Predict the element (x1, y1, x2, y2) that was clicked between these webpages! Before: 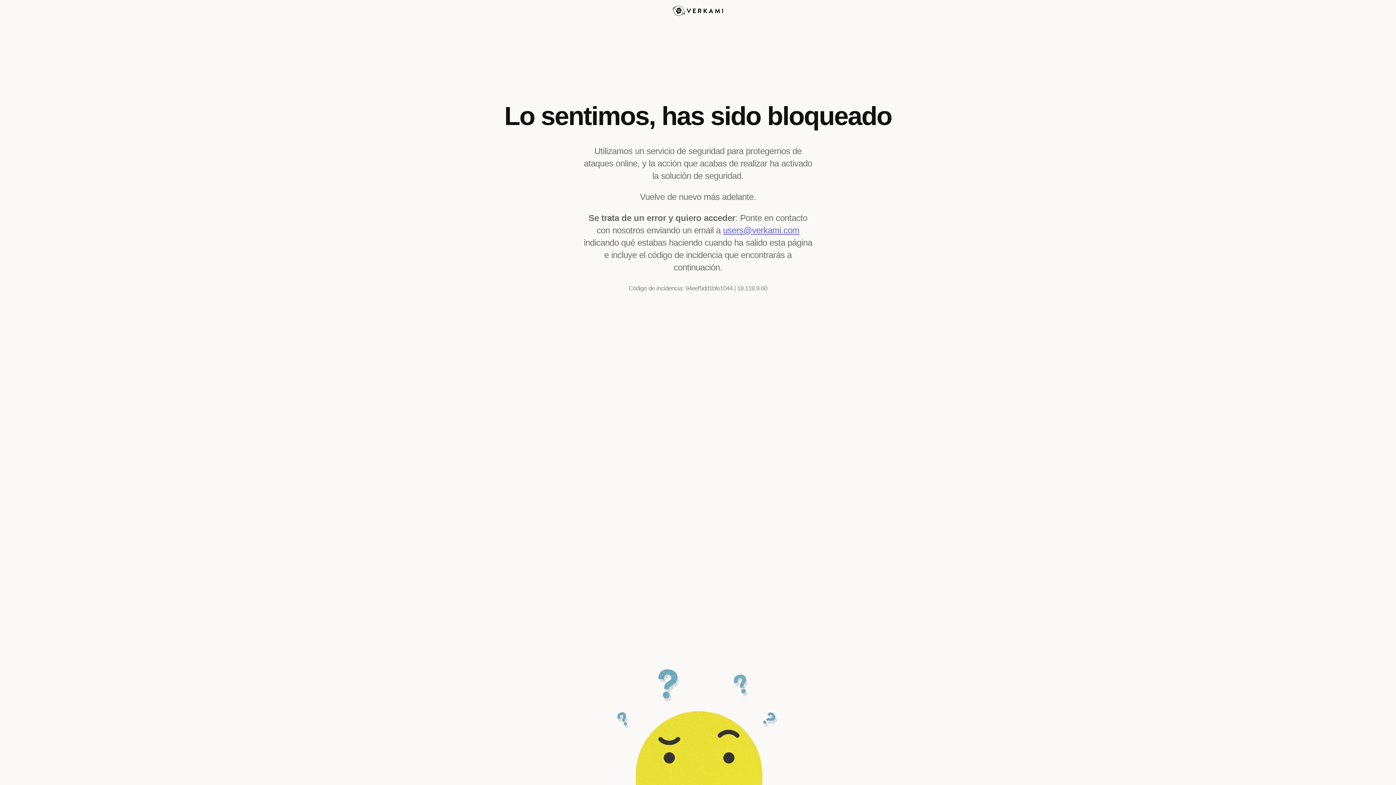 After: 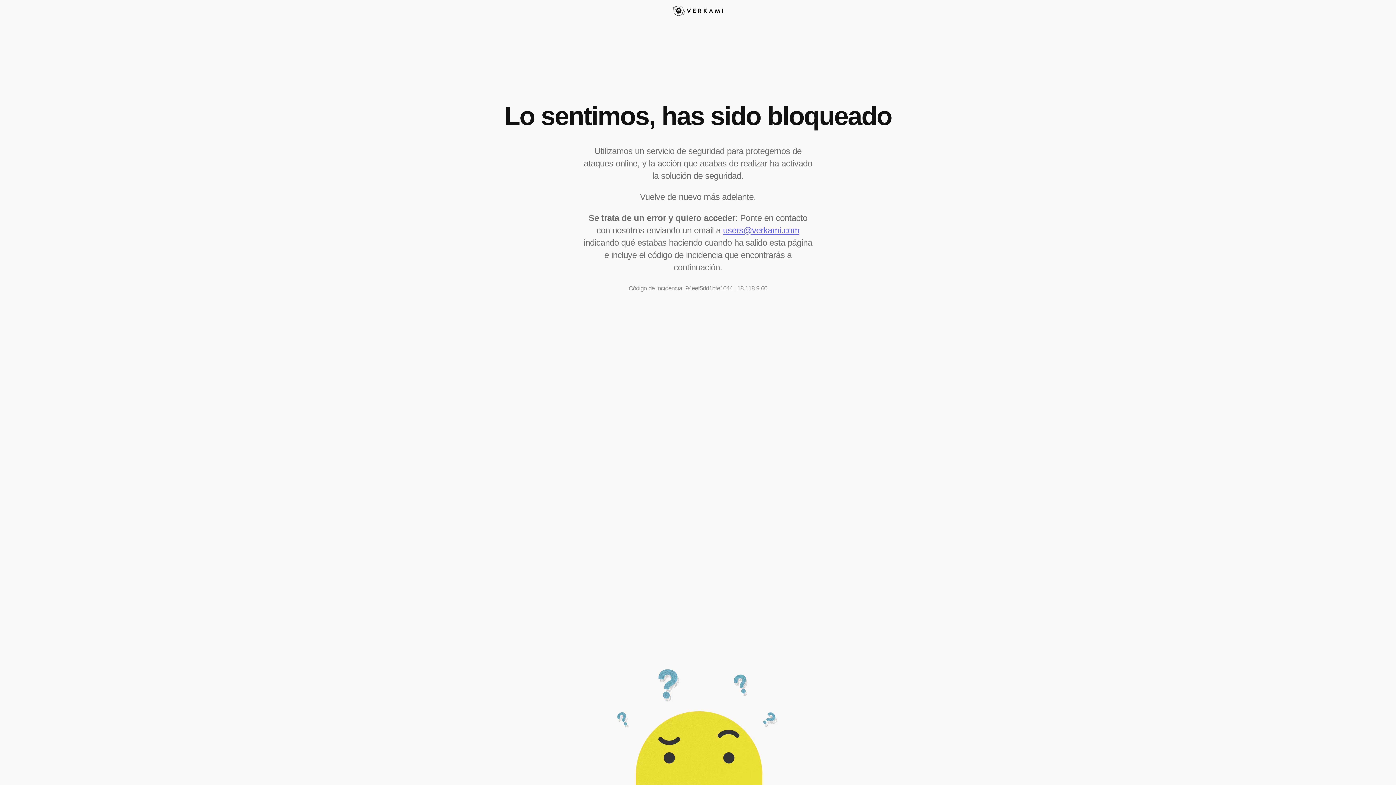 Action: label: users@verkami.com bbox: (723, 225, 799, 235)